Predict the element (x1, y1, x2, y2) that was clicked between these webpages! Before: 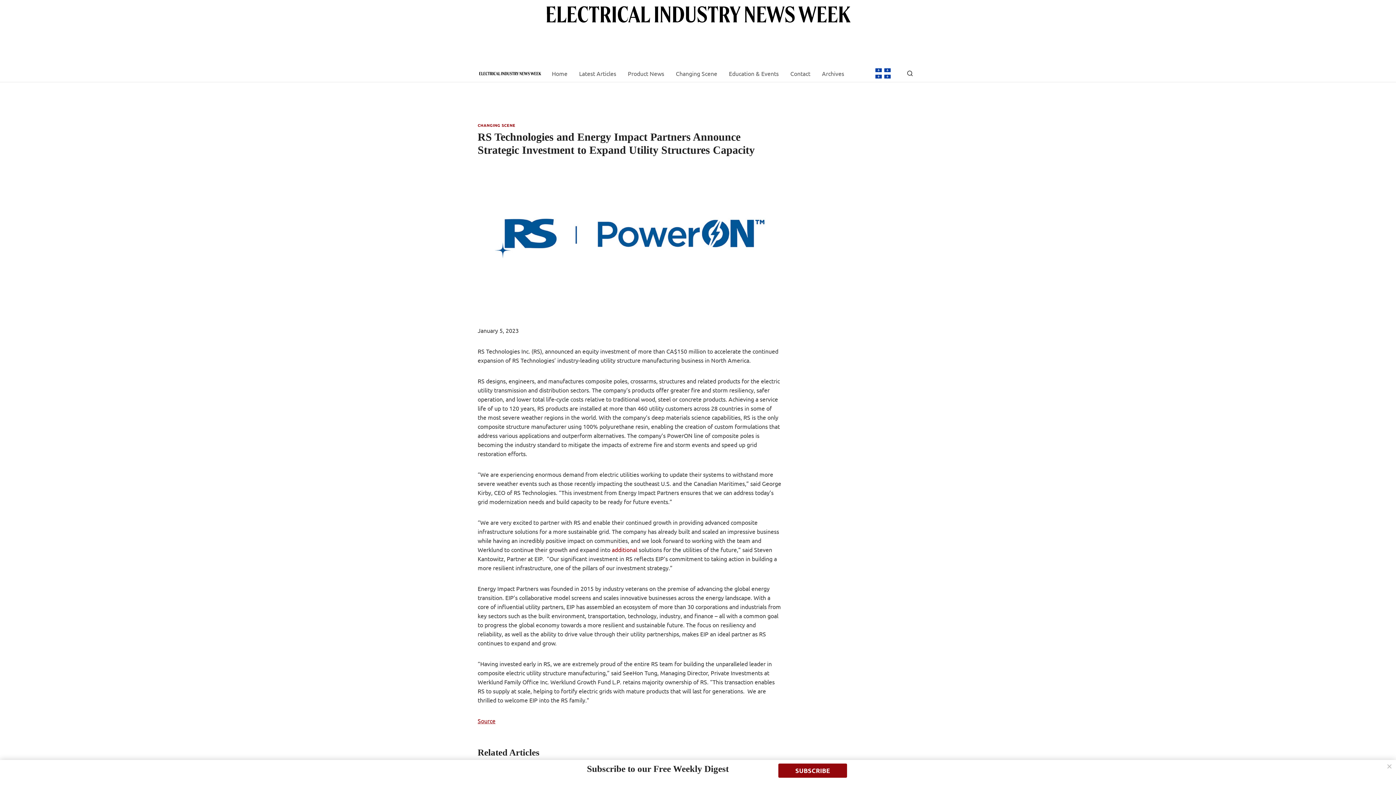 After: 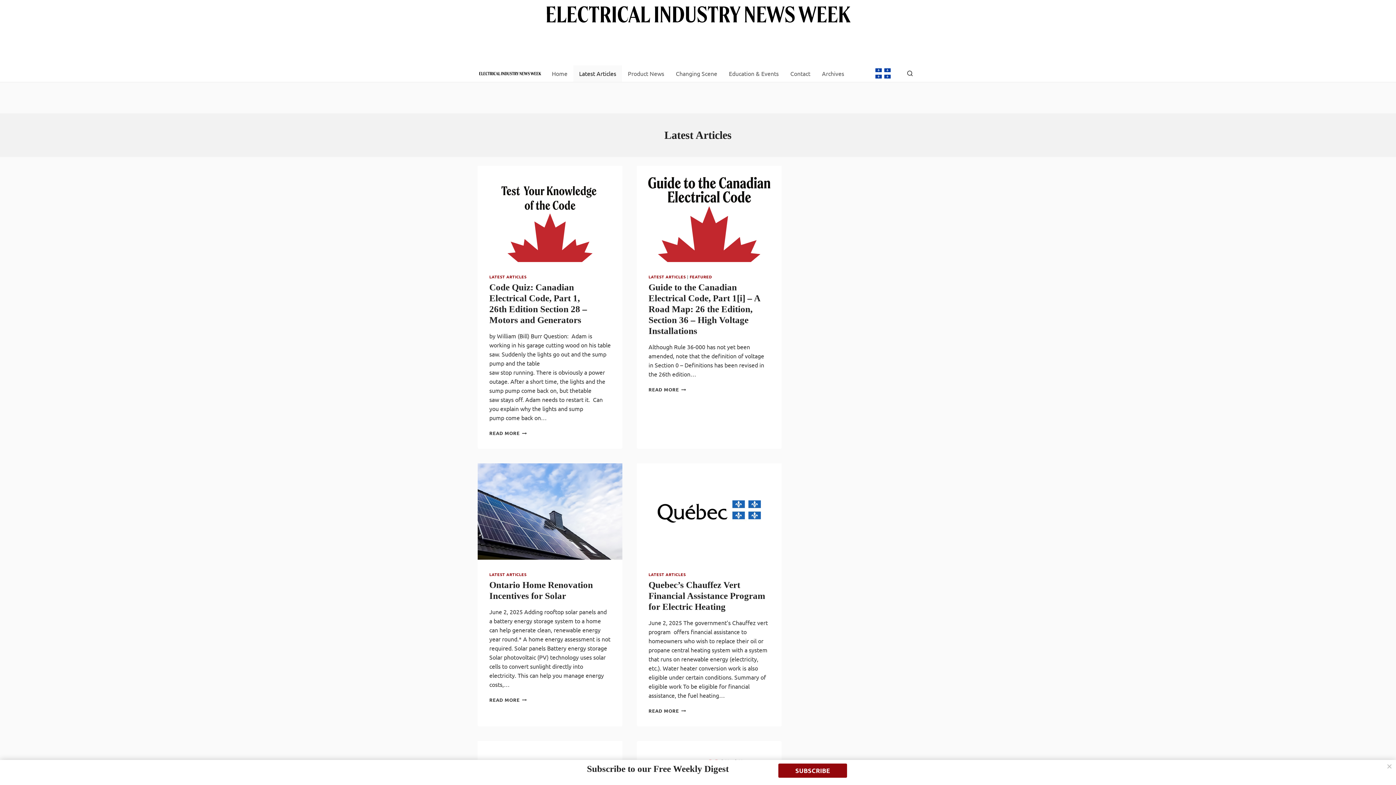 Action: bbox: (573, 65, 622, 81) label: Latest Articles